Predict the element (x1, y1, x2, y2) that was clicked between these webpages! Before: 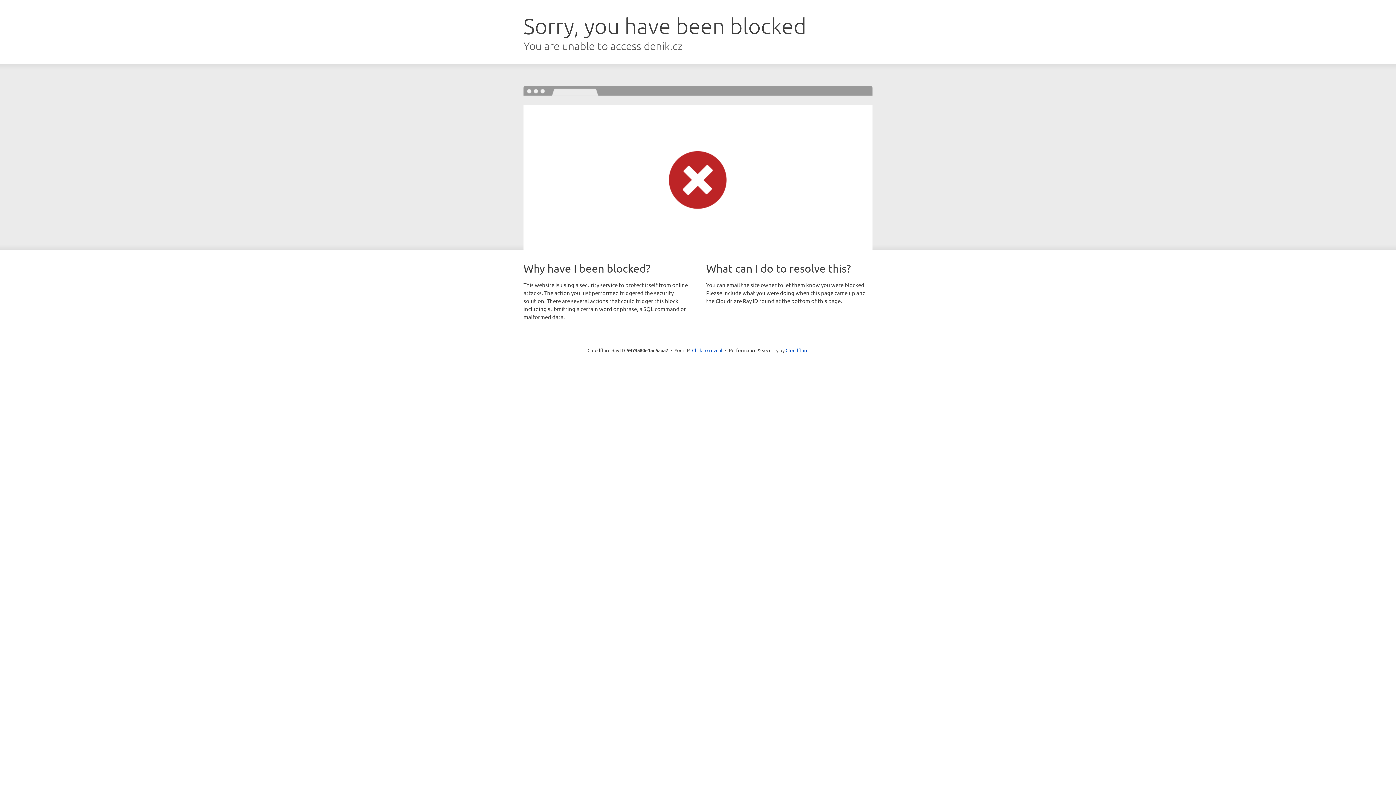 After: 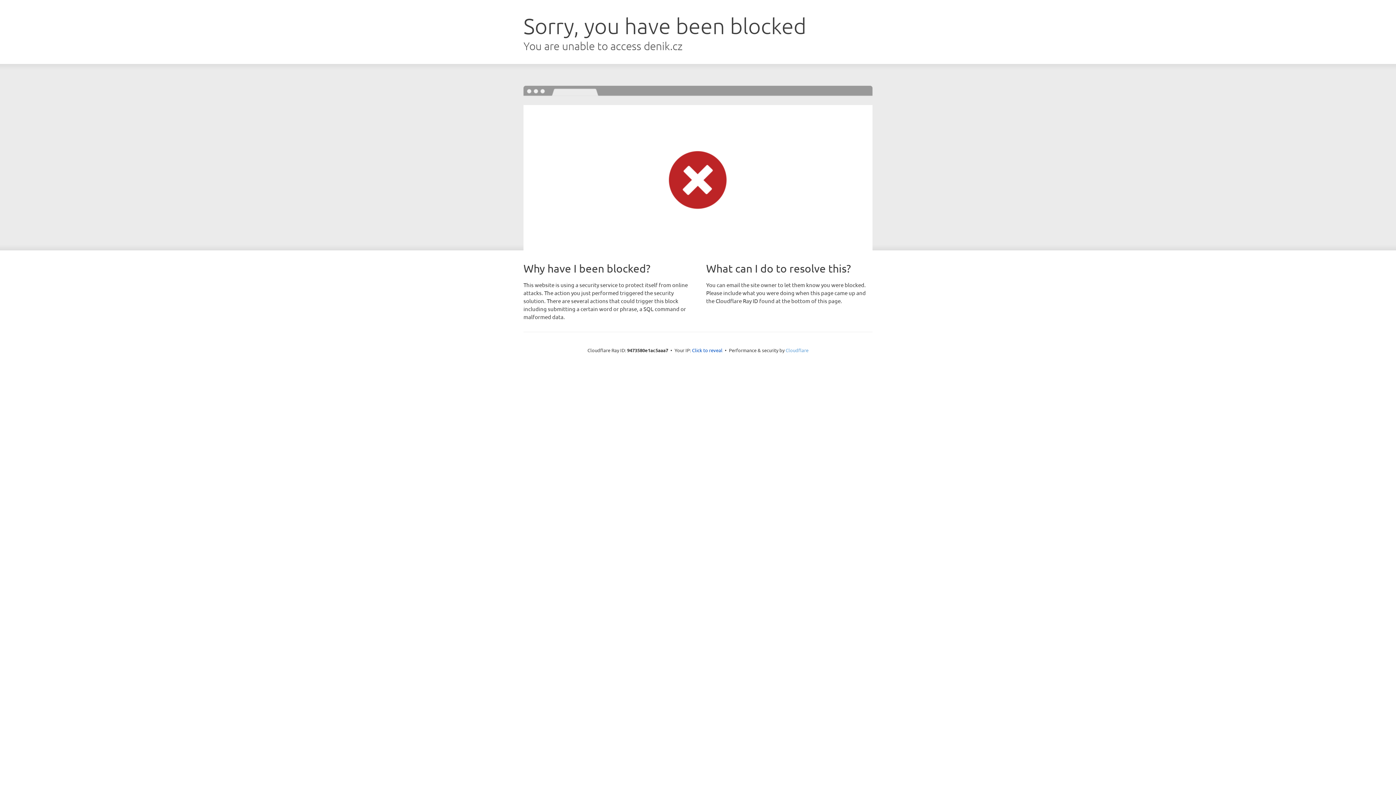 Action: bbox: (785, 347, 808, 353) label: Cloudflare